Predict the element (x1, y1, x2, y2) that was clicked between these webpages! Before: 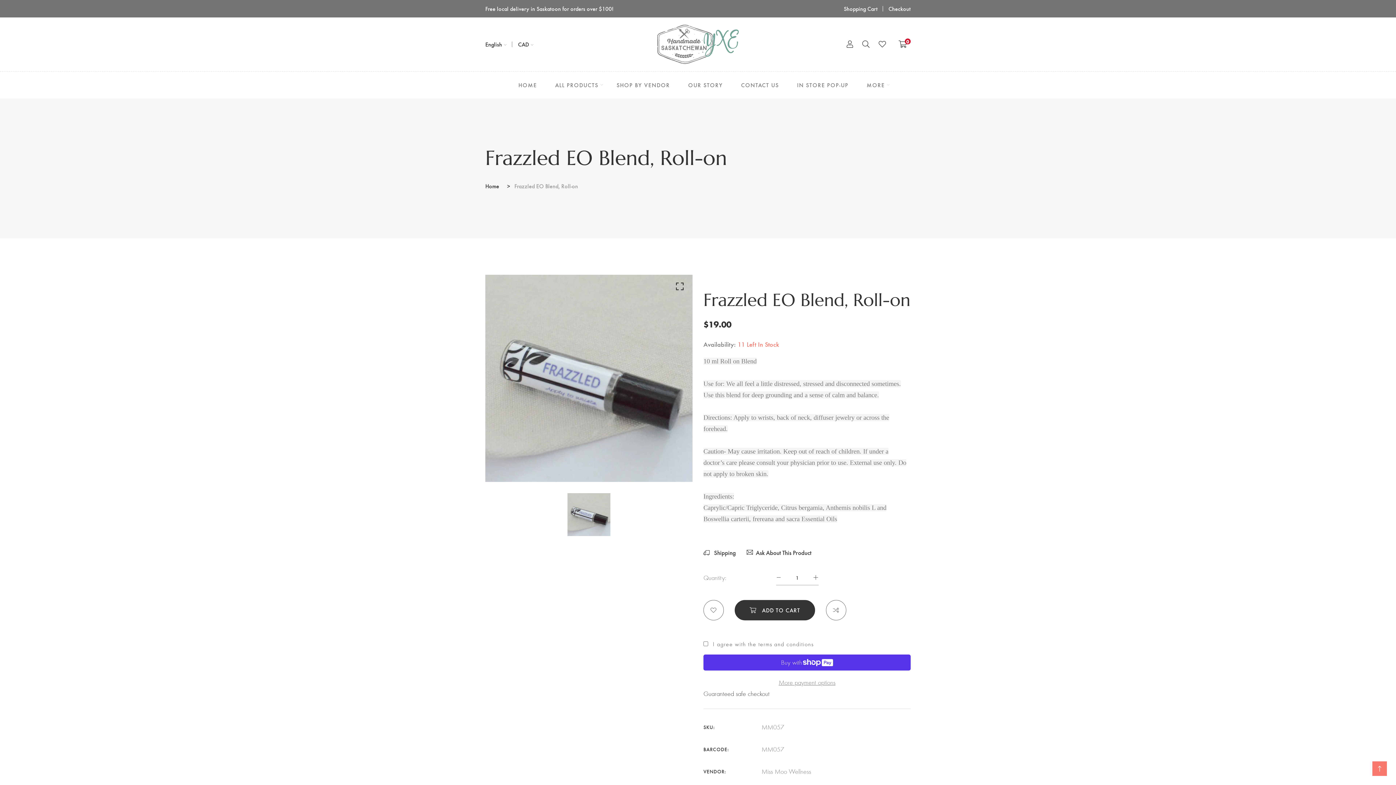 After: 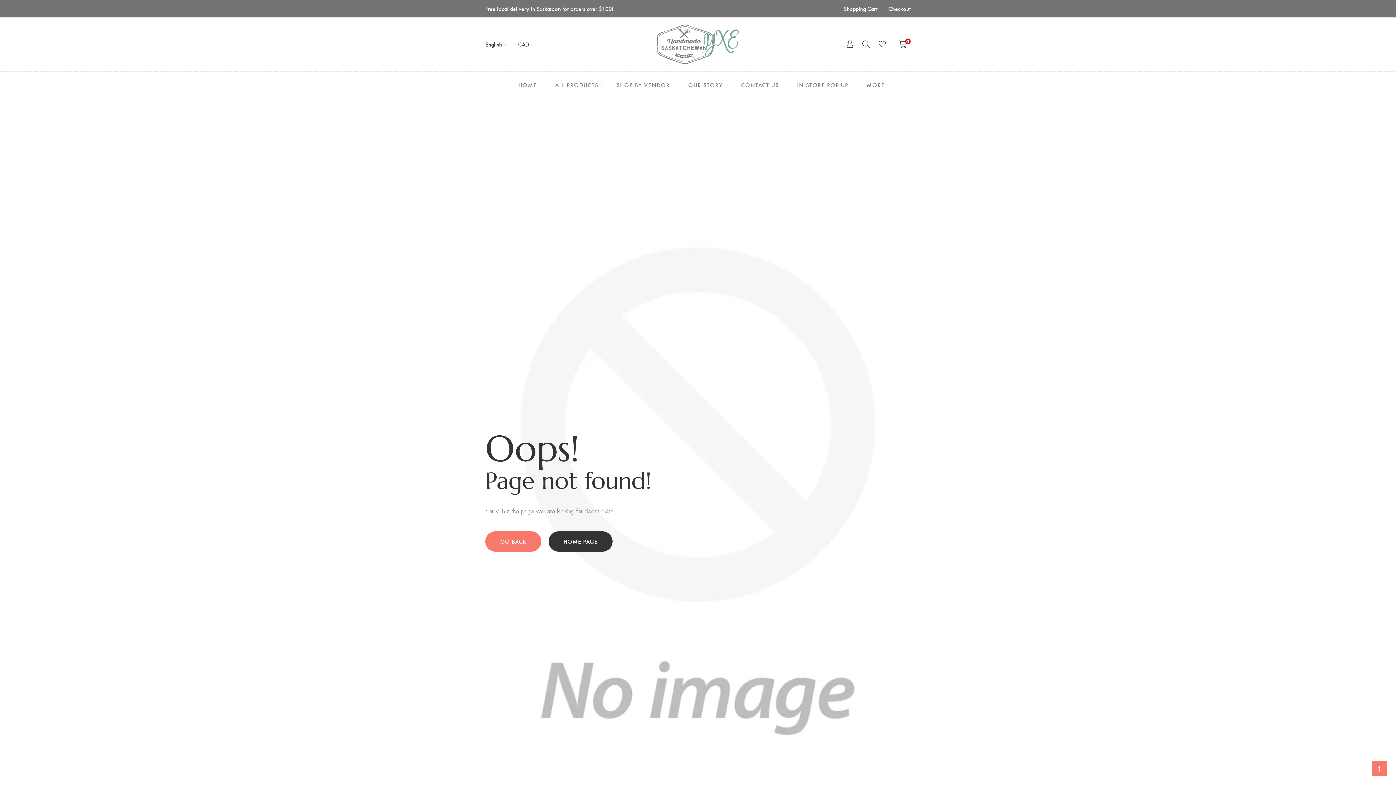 Action: bbox: (878, 38, 889, 50)